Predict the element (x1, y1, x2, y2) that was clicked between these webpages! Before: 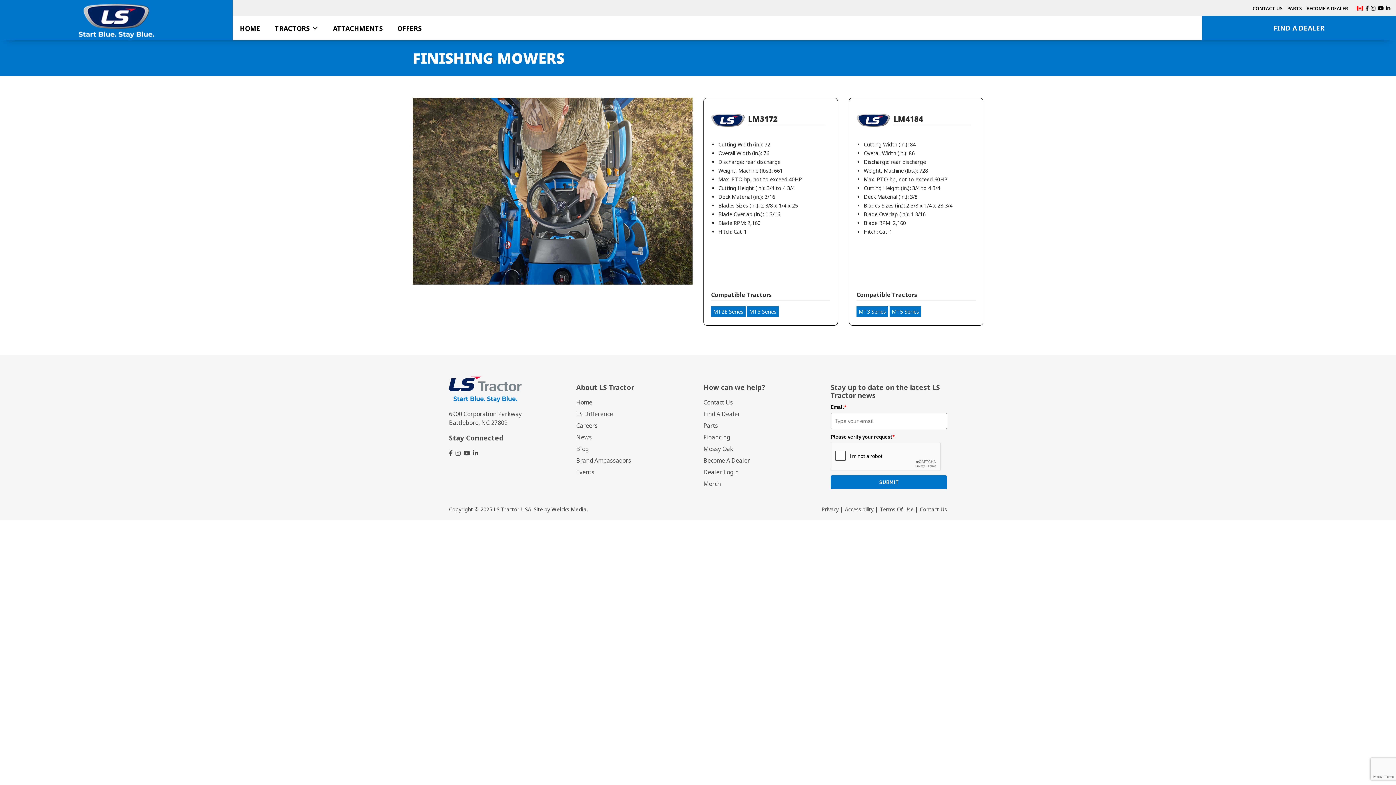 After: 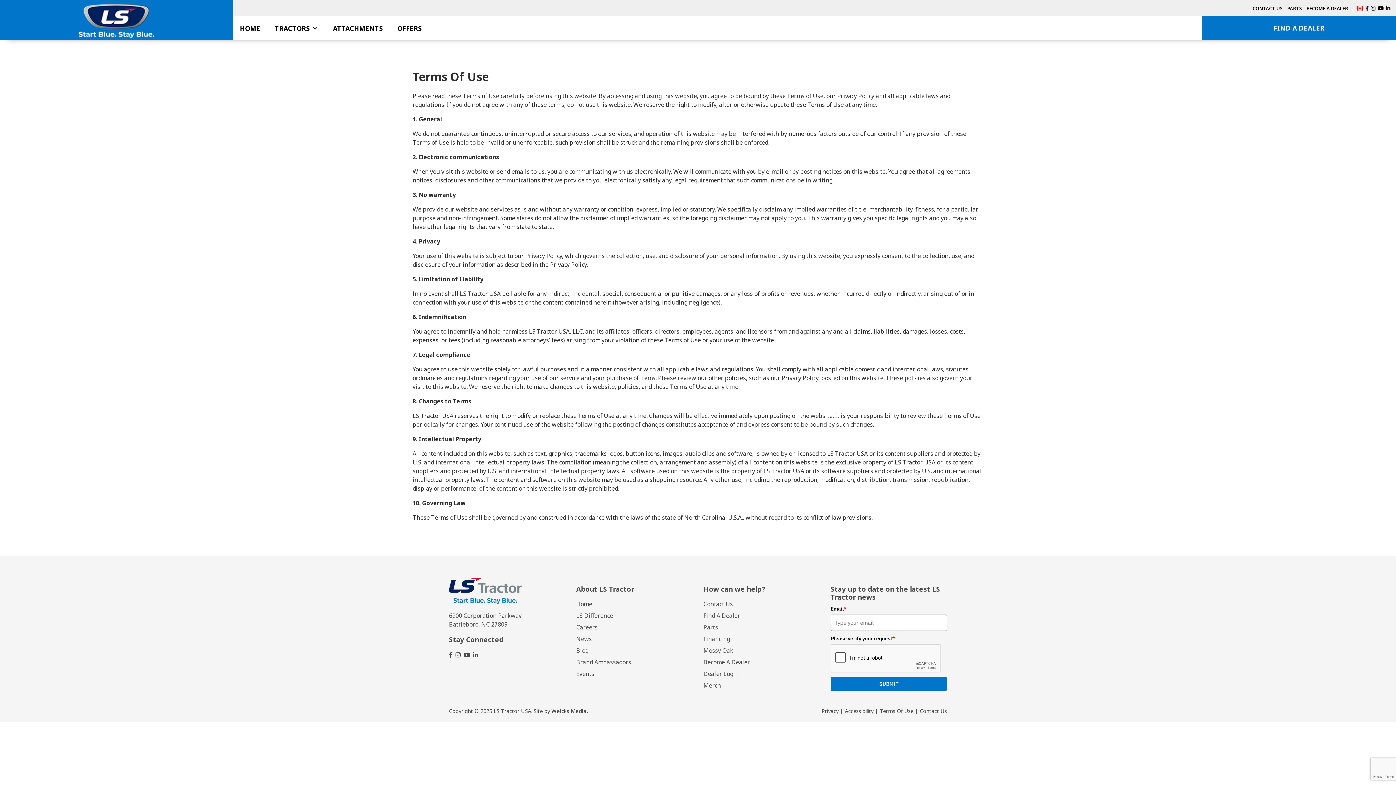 Action: label: Terms Of Use bbox: (880, 506, 913, 513)